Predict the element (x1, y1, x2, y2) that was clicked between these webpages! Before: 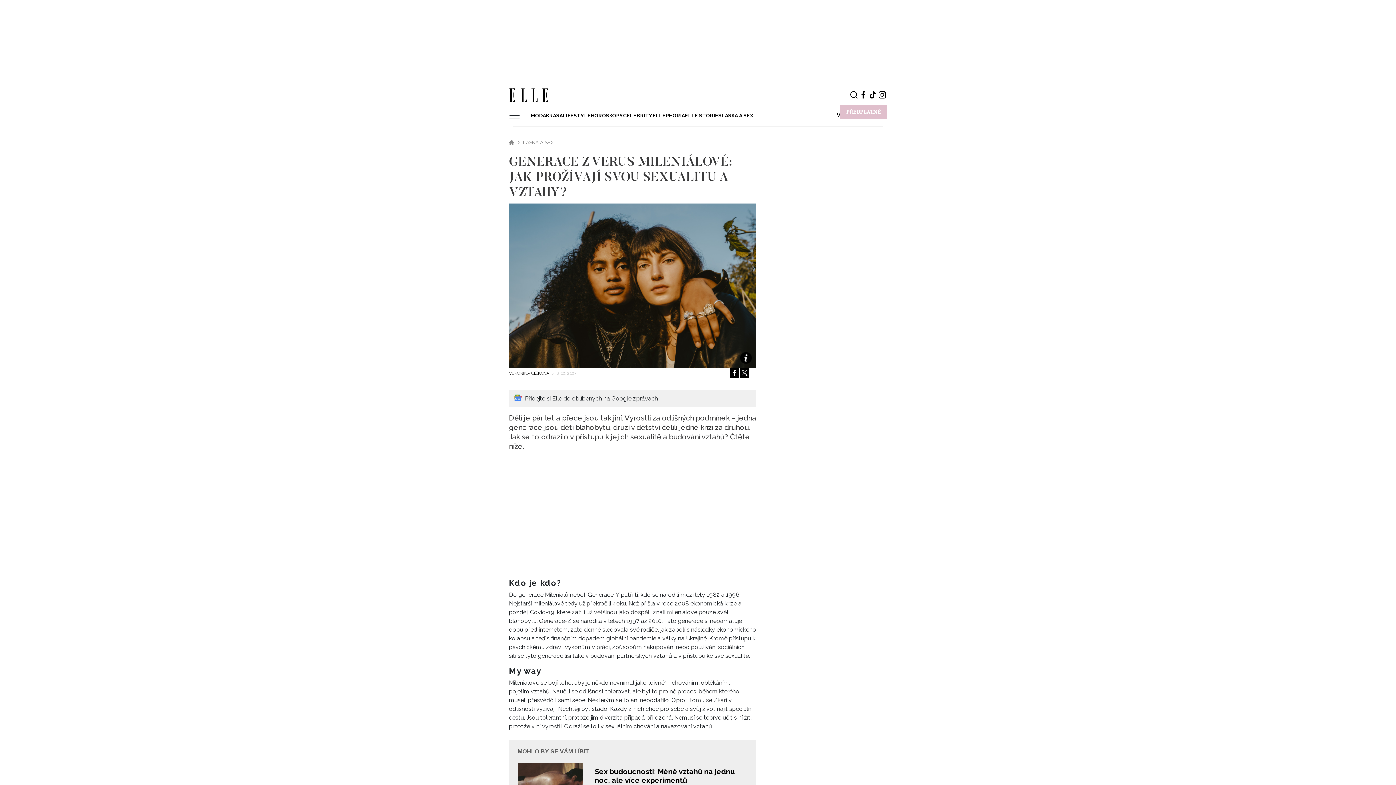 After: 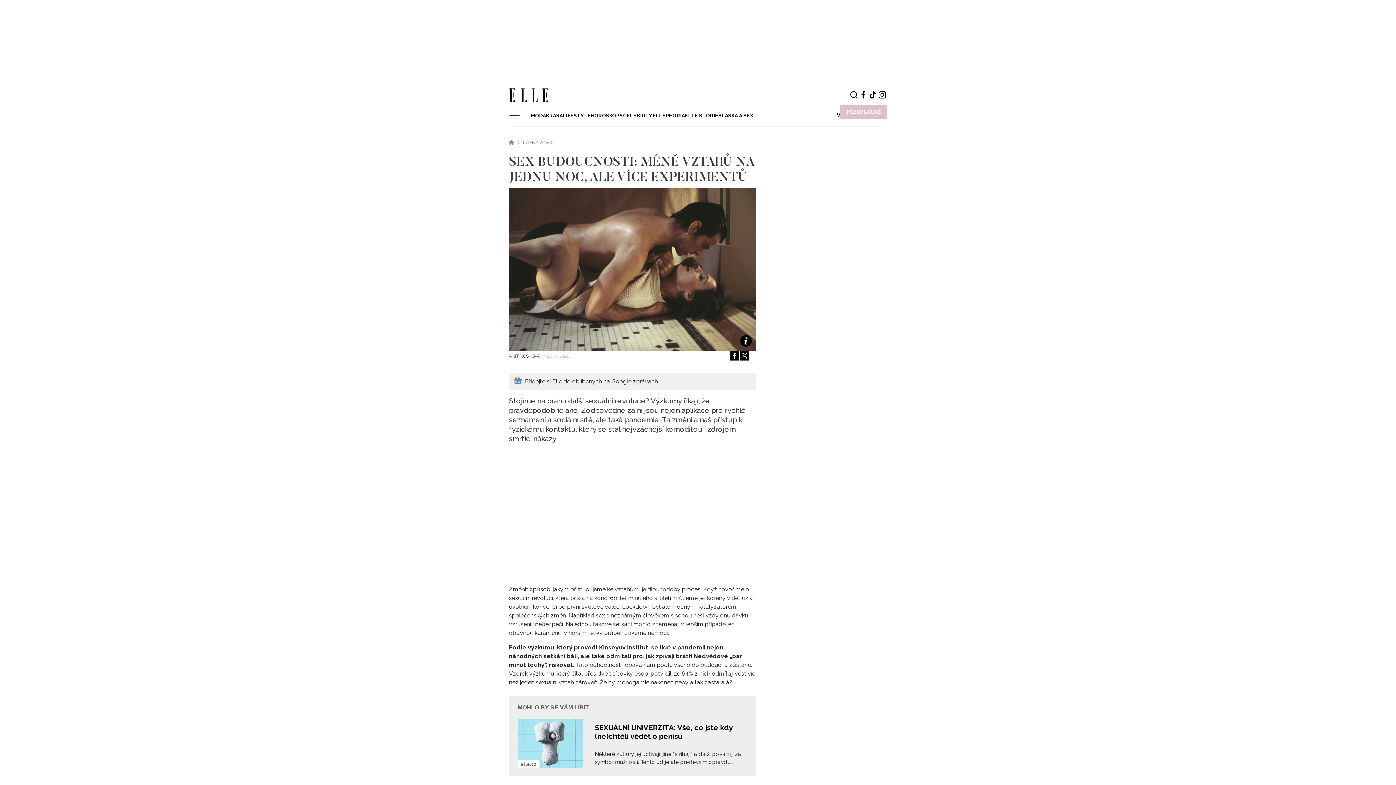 Action: bbox: (594, 767, 734, 785) label: Sex budoucnosti: Méně vztahů na jednu noc, ale více experimentů